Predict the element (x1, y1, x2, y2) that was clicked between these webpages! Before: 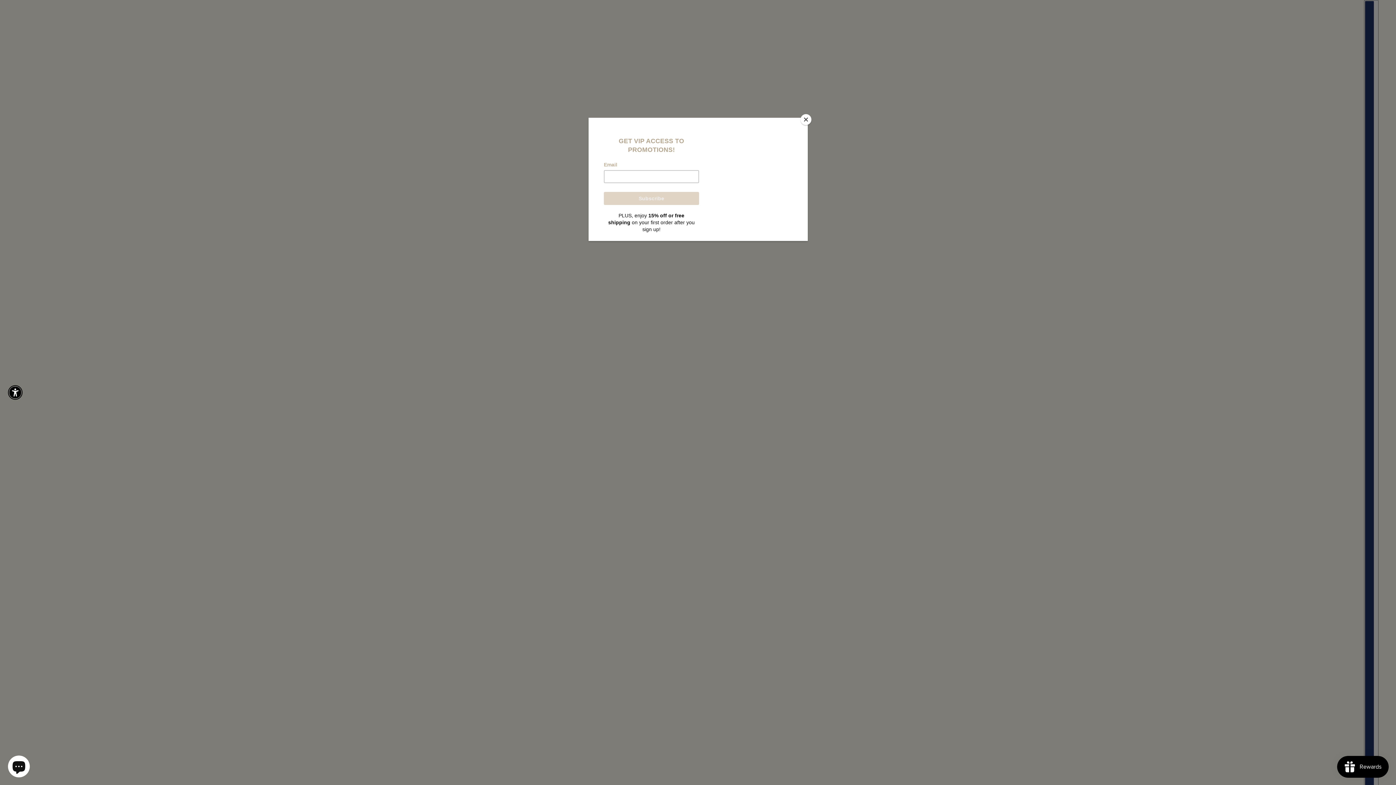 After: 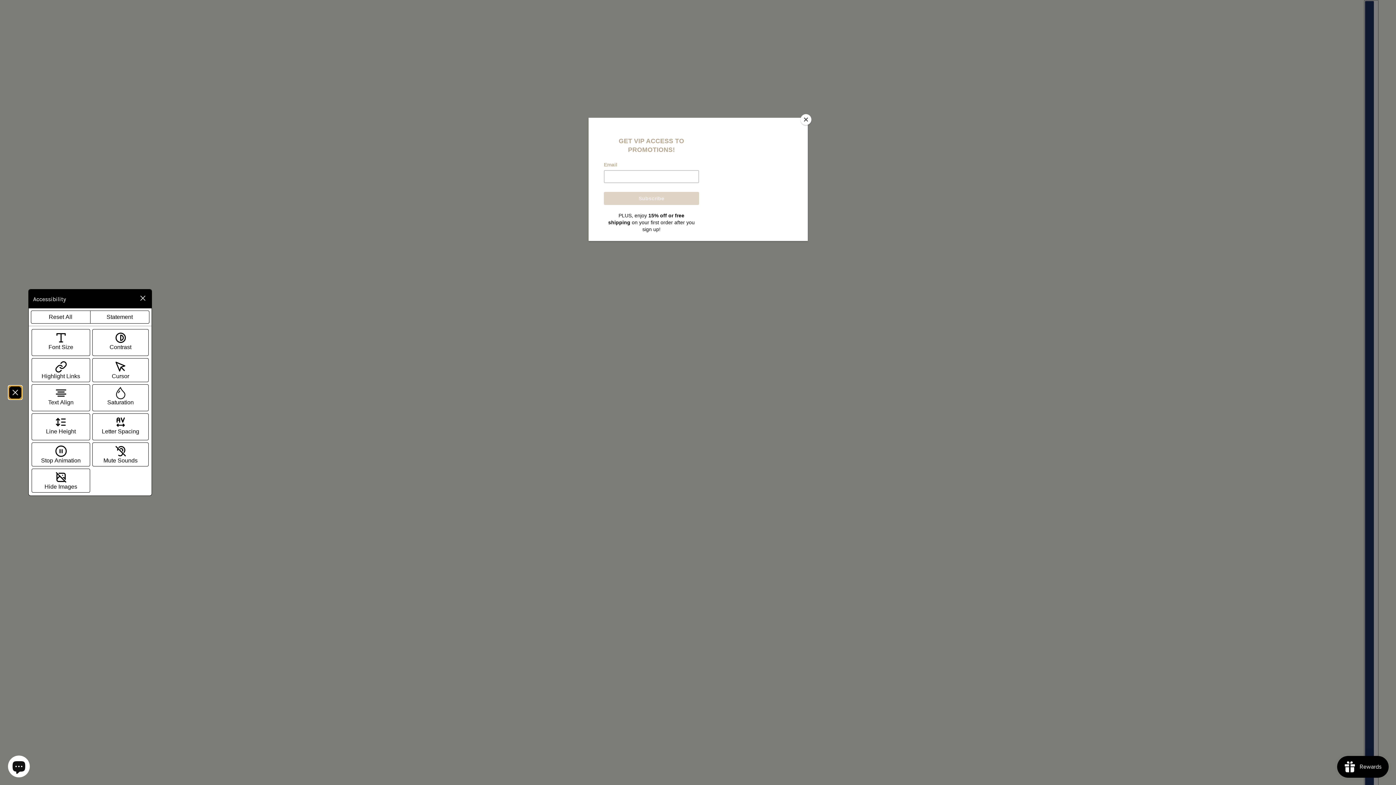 Action: label: Enable accessibility bbox: (9, 386, 21, 398)